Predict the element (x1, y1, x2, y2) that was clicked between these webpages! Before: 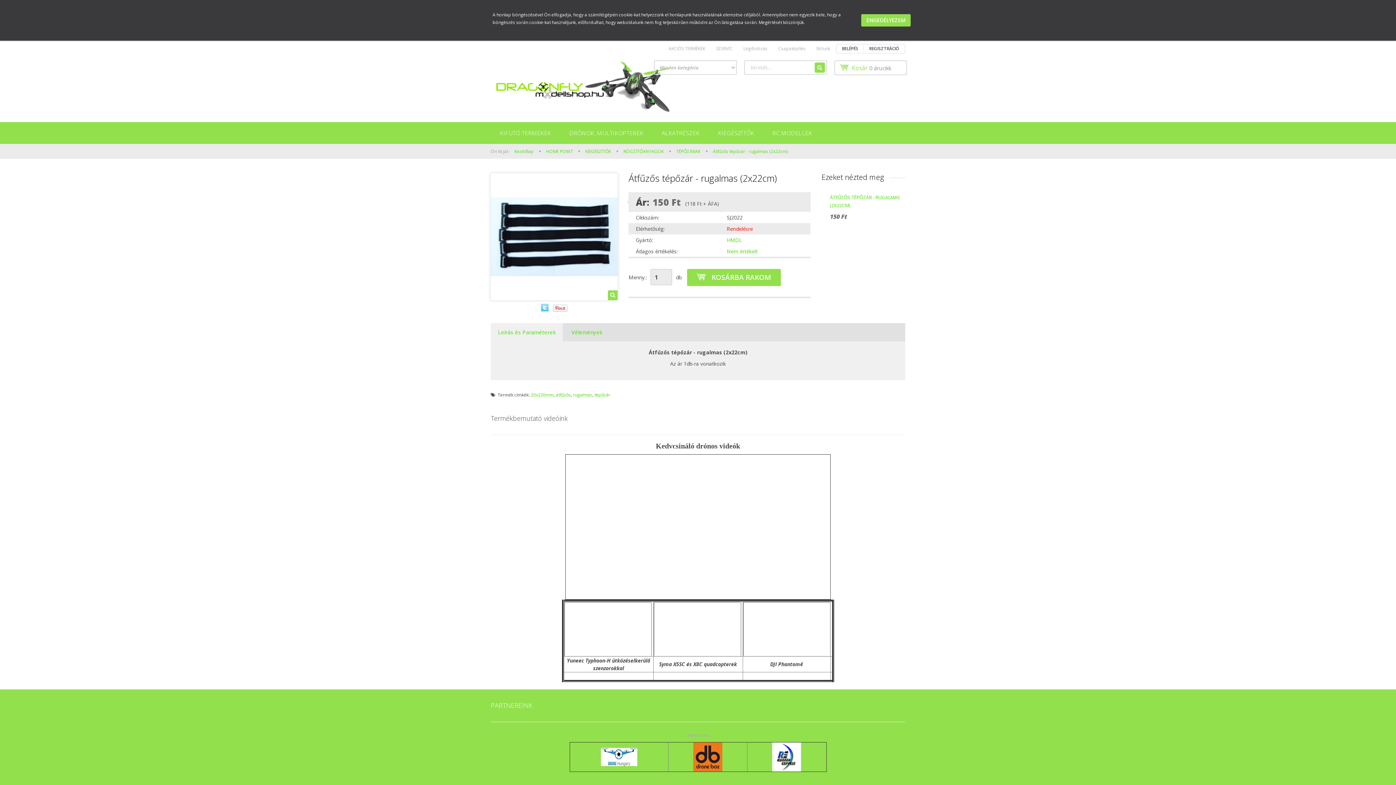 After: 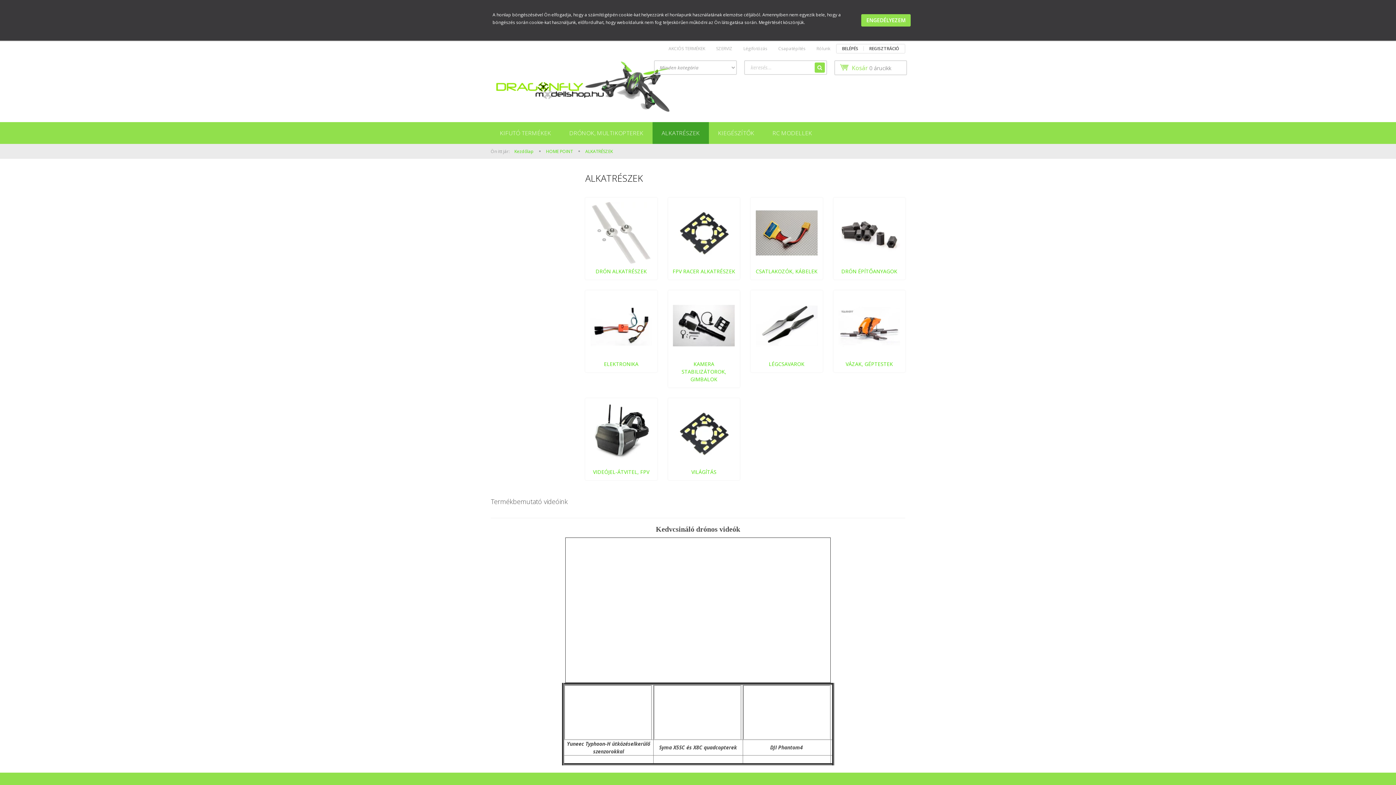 Action: label: ALKATRÉSZEK bbox: (652, 122, 709, 144)